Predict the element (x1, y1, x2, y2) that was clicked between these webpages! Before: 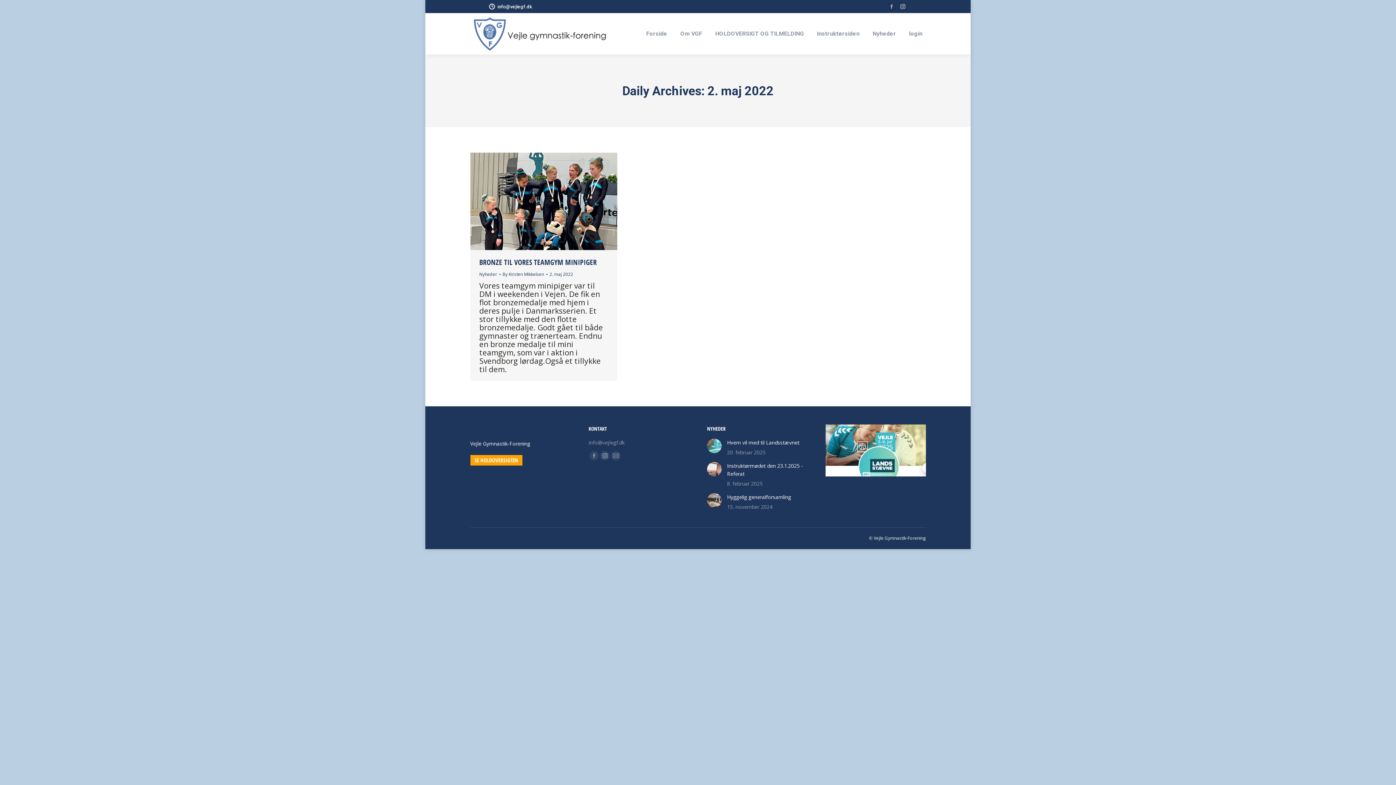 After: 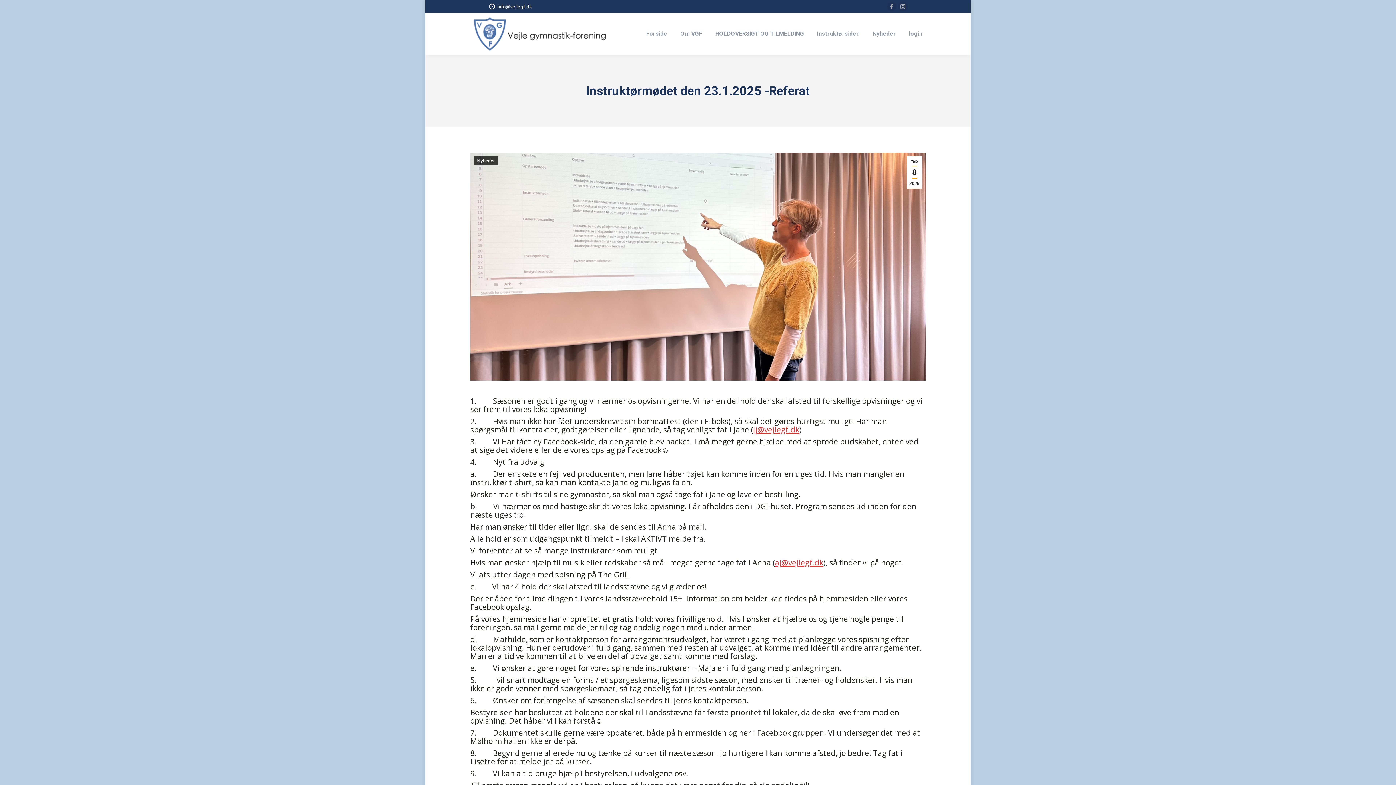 Action: label: Instruktørmødet den 23.1.2025 -Referat bbox: (727, 462, 807, 478)